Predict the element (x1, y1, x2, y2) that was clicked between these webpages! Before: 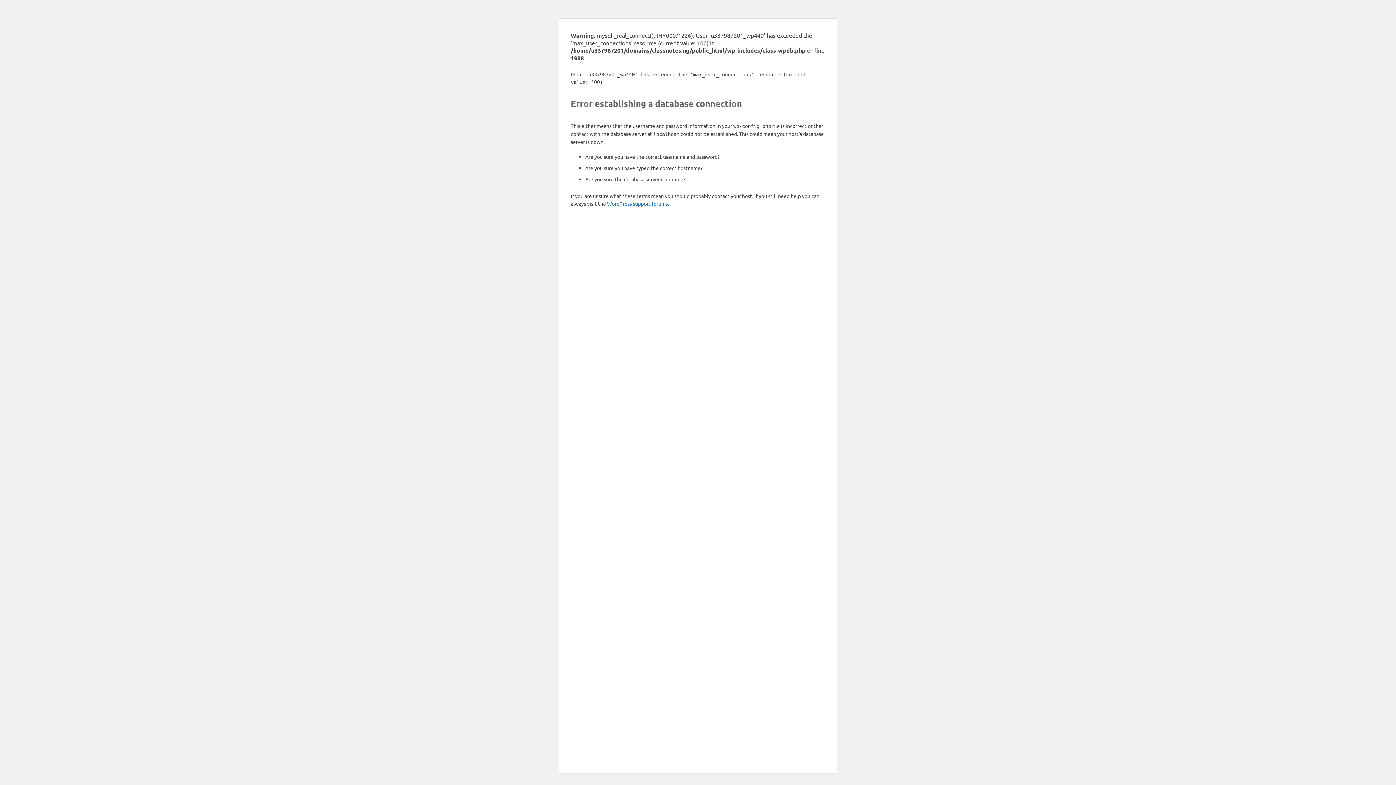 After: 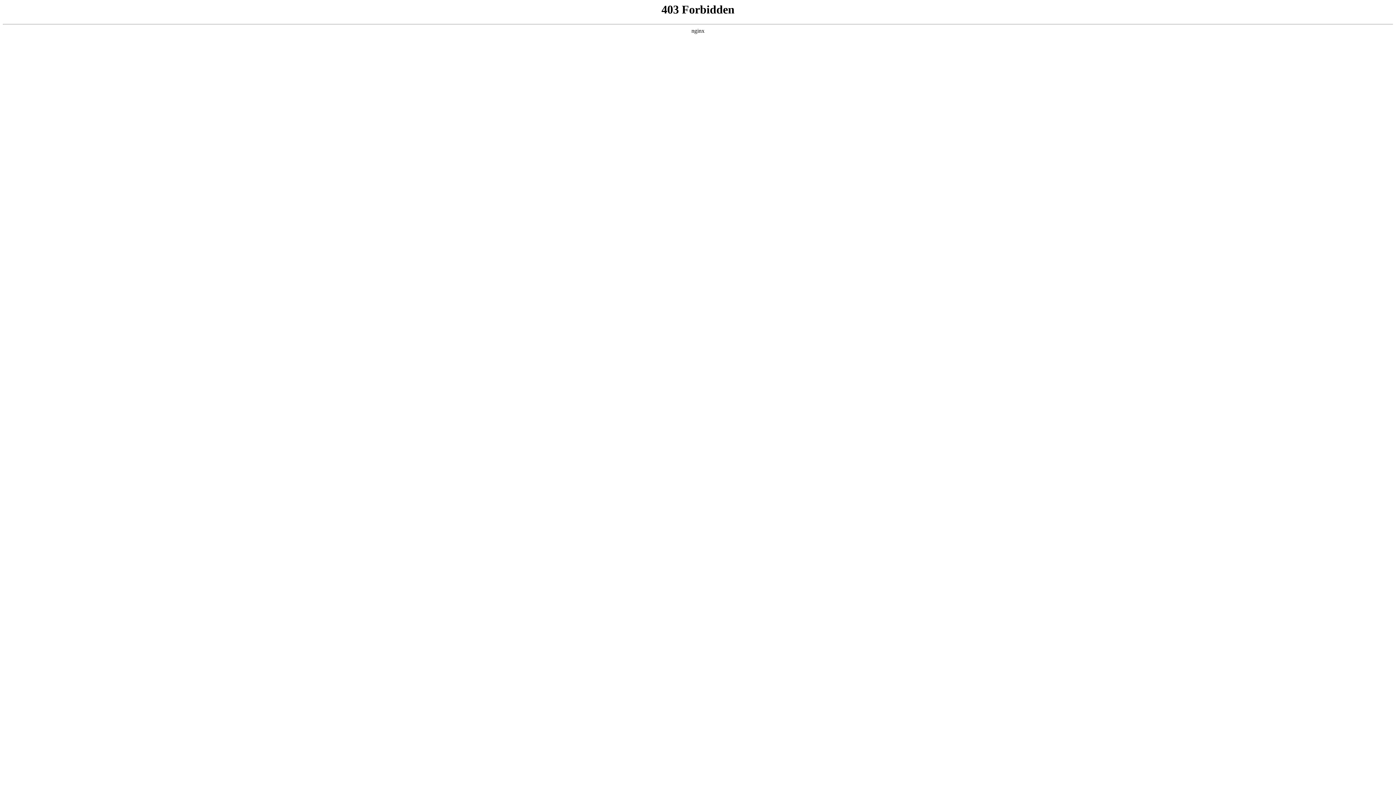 Action: label: WordPress support forums bbox: (607, 200, 668, 206)